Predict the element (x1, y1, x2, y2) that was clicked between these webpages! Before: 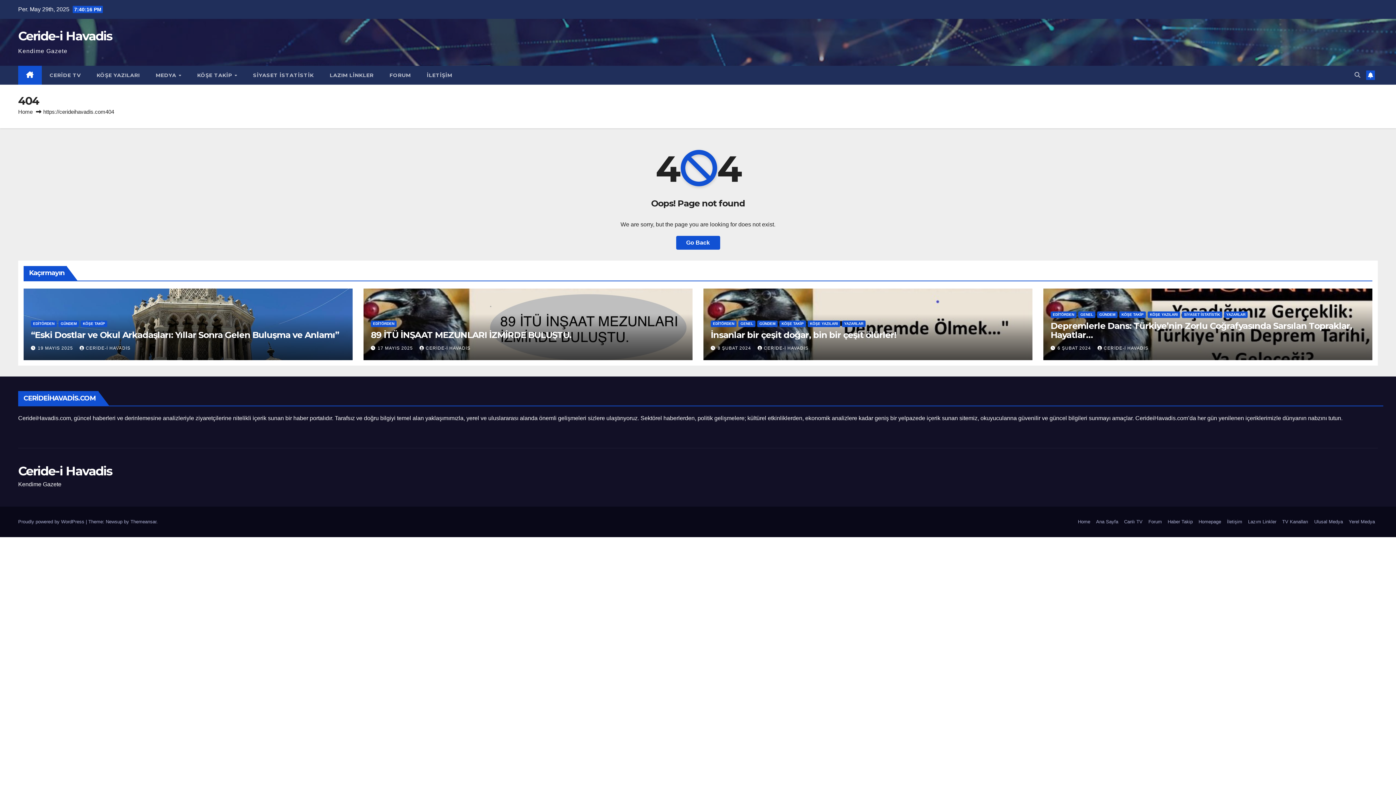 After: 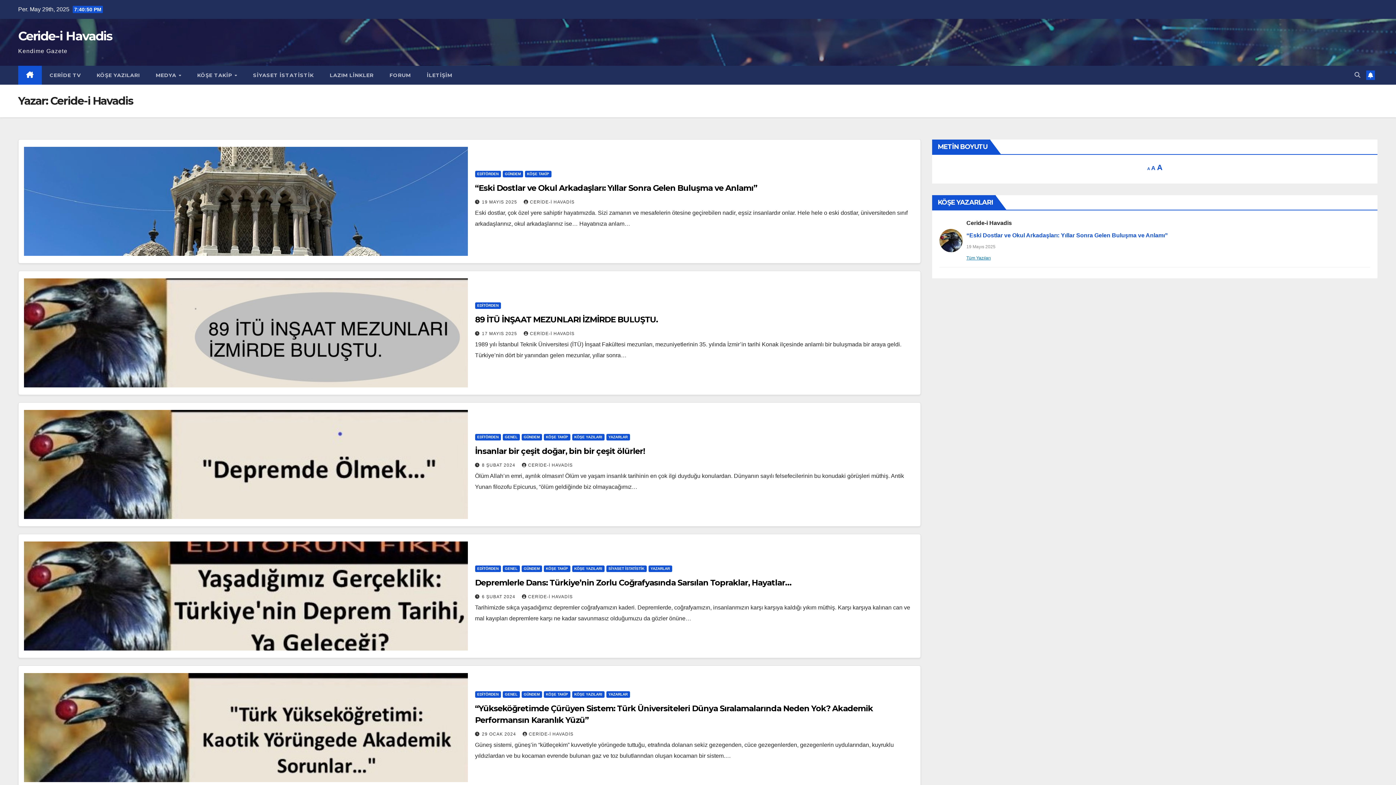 Action: label: CERİDE-İ HAVADİS bbox: (1097, 345, 1148, 350)